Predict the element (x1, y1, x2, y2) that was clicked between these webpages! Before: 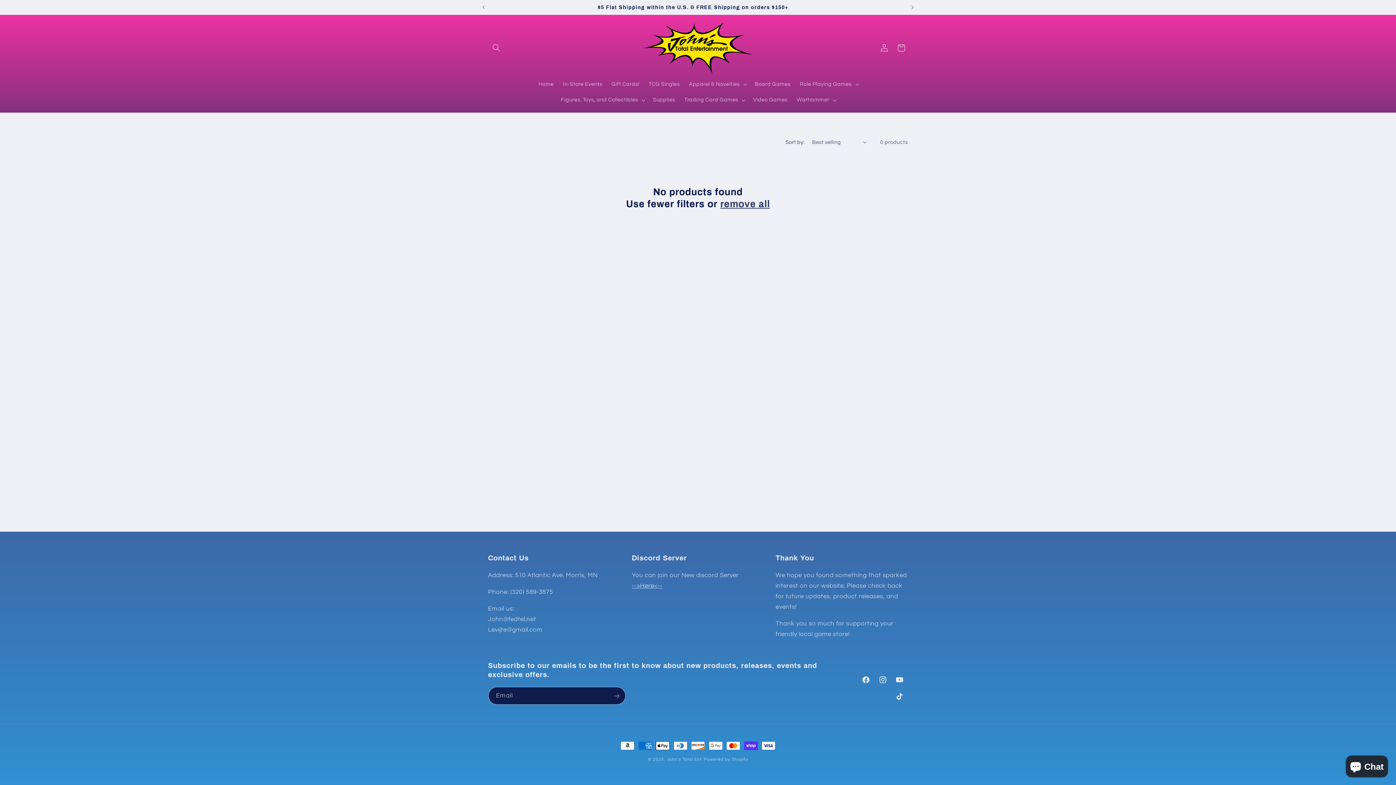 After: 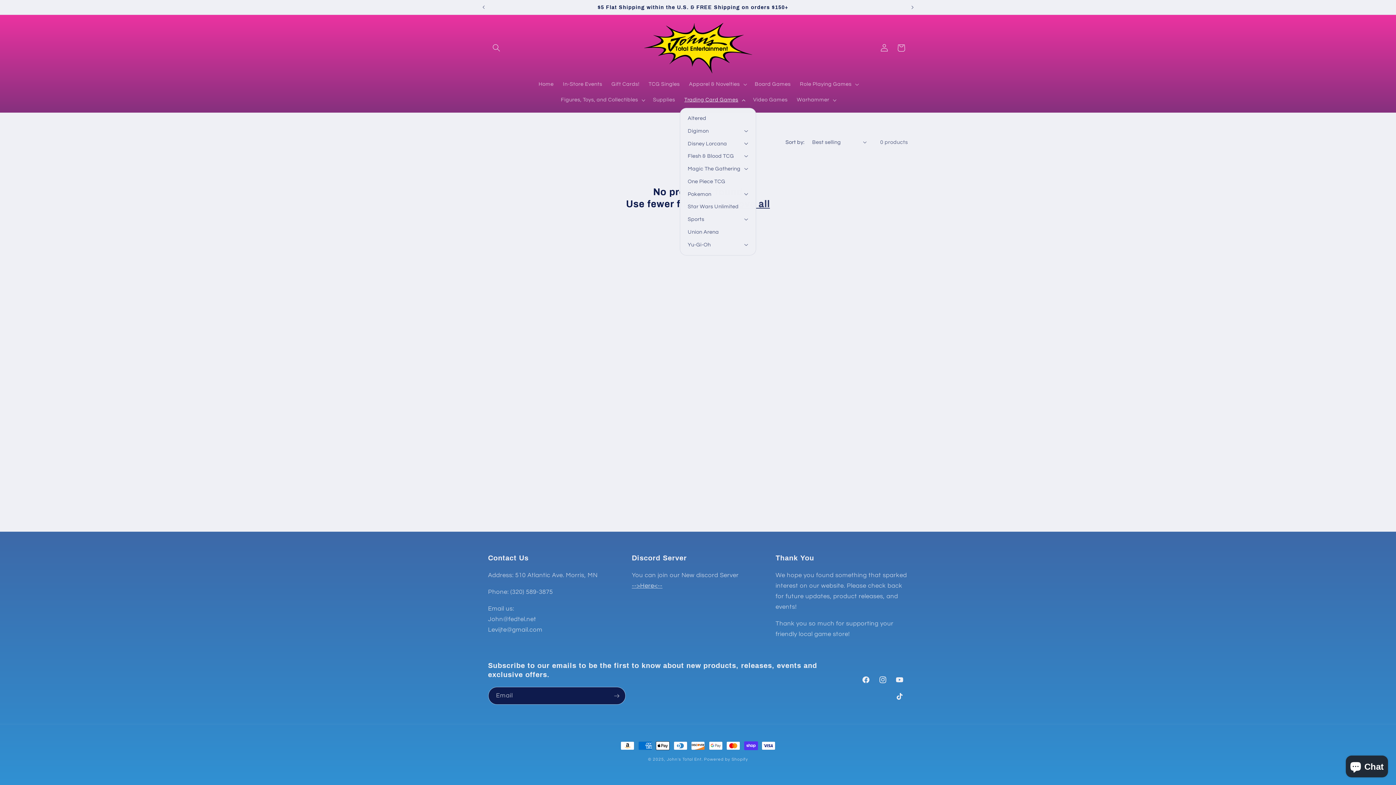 Action: bbox: (679, 92, 748, 108) label: Trading Card Games